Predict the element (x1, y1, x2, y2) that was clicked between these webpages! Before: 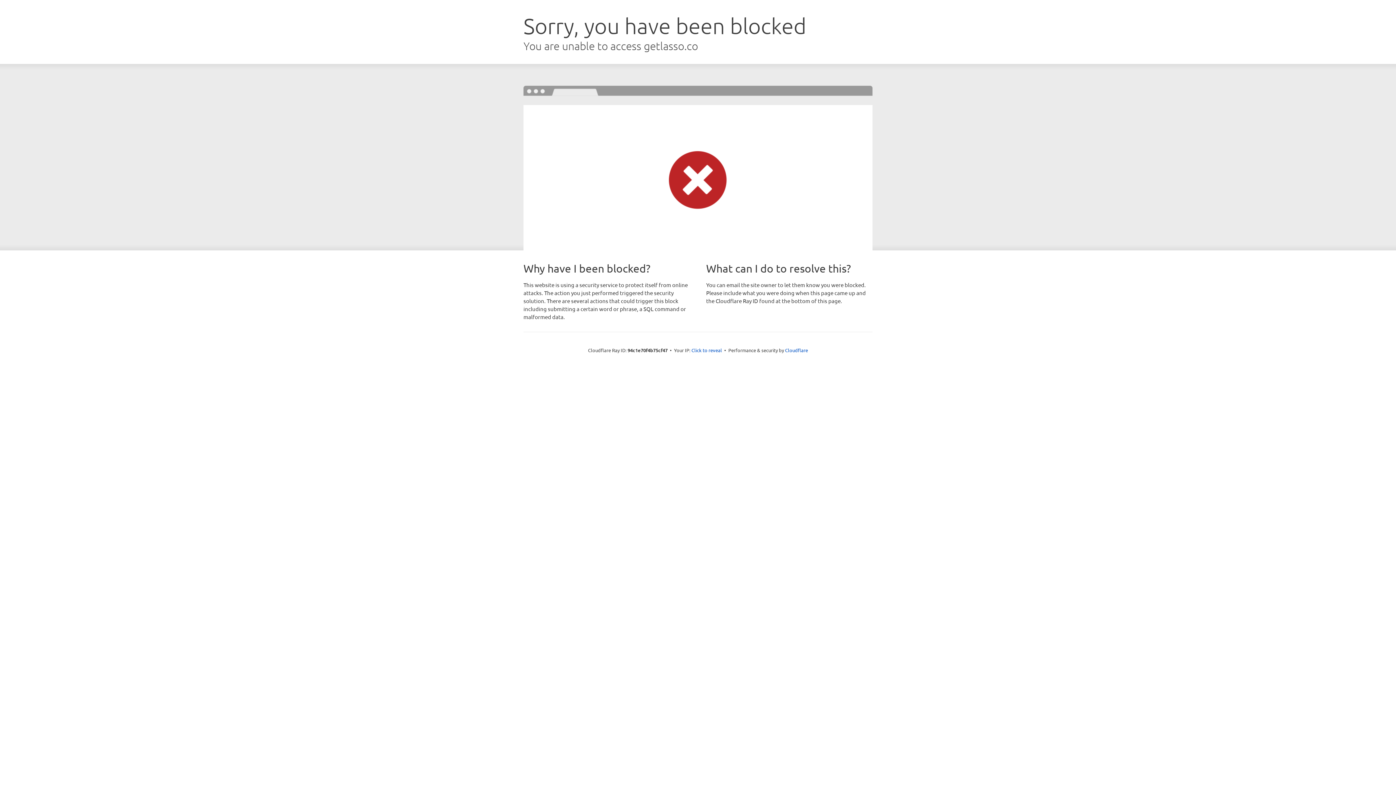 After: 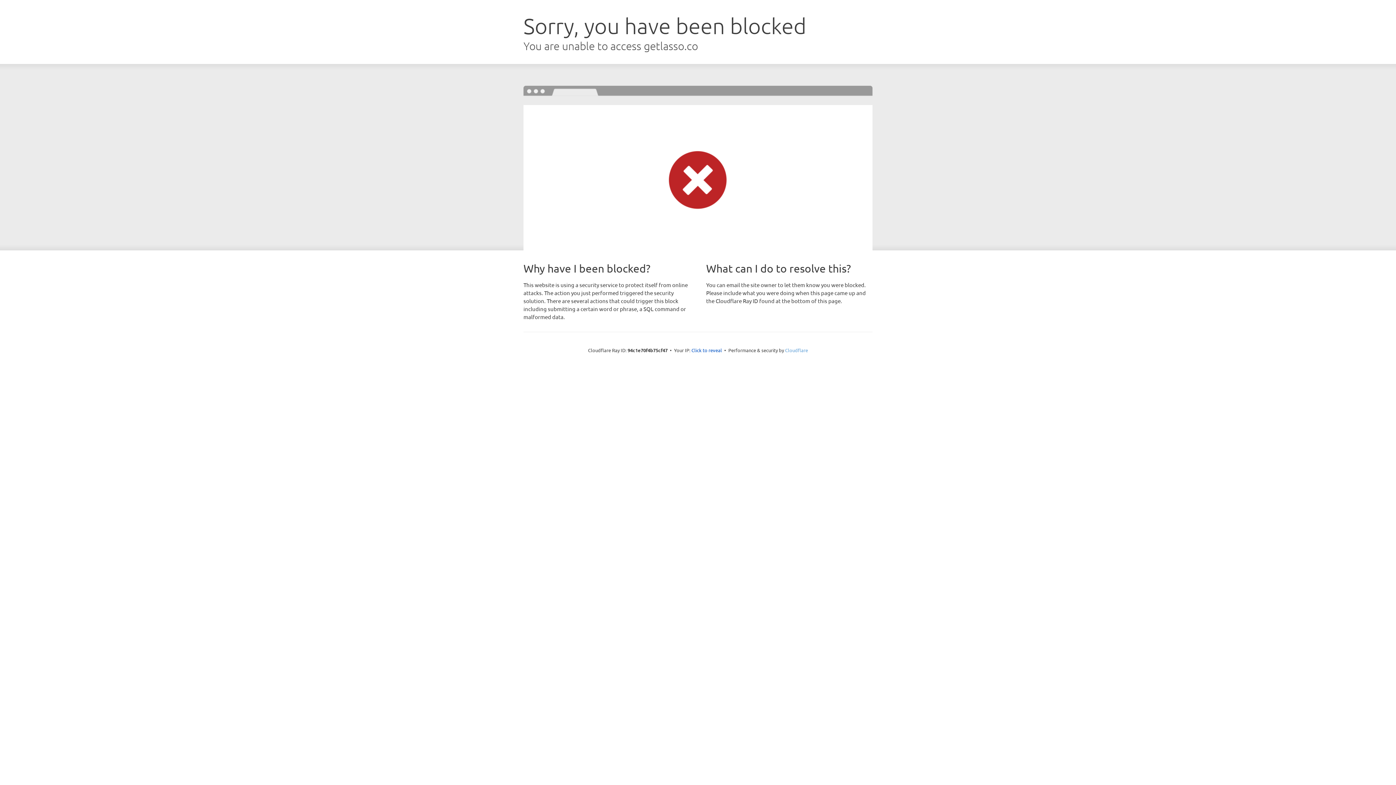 Action: bbox: (785, 347, 808, 353) label: Cloudflare